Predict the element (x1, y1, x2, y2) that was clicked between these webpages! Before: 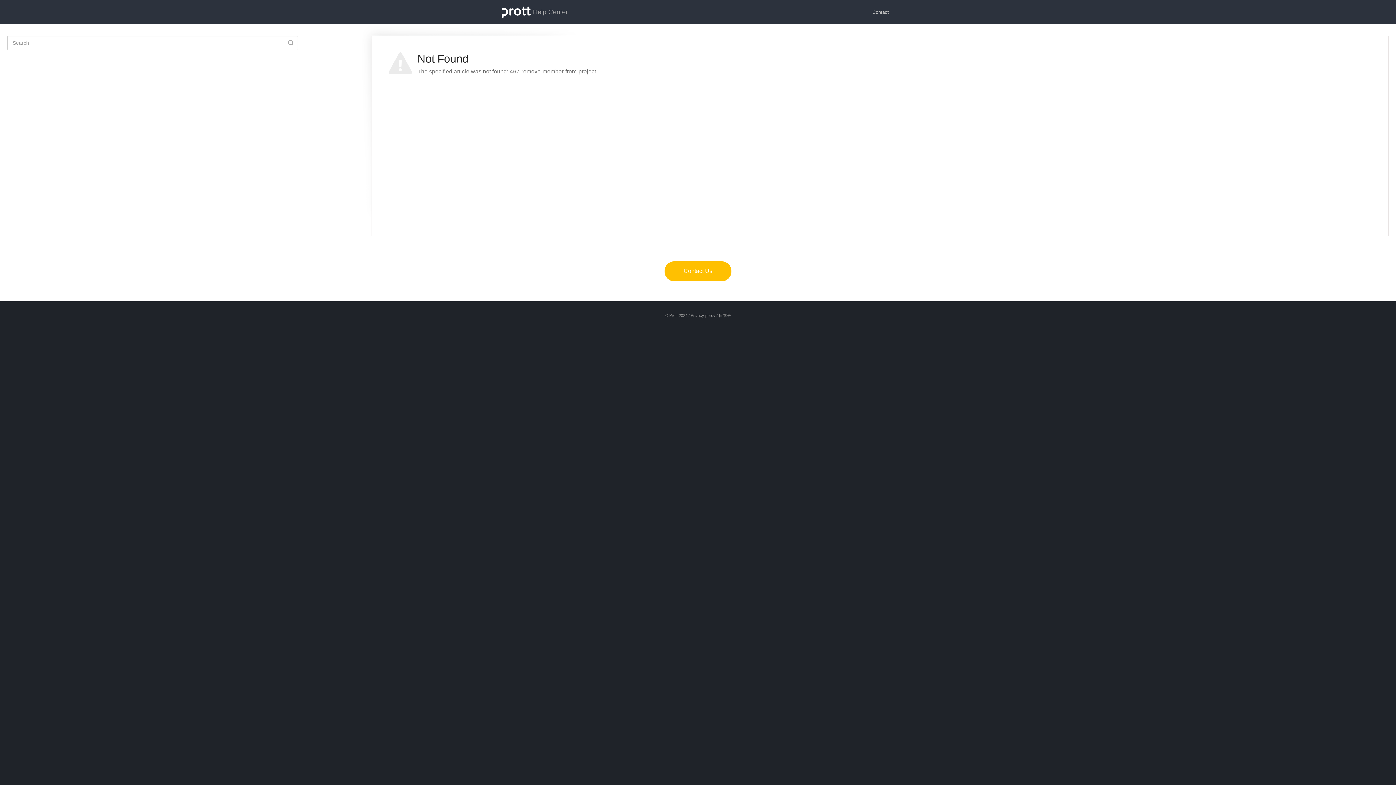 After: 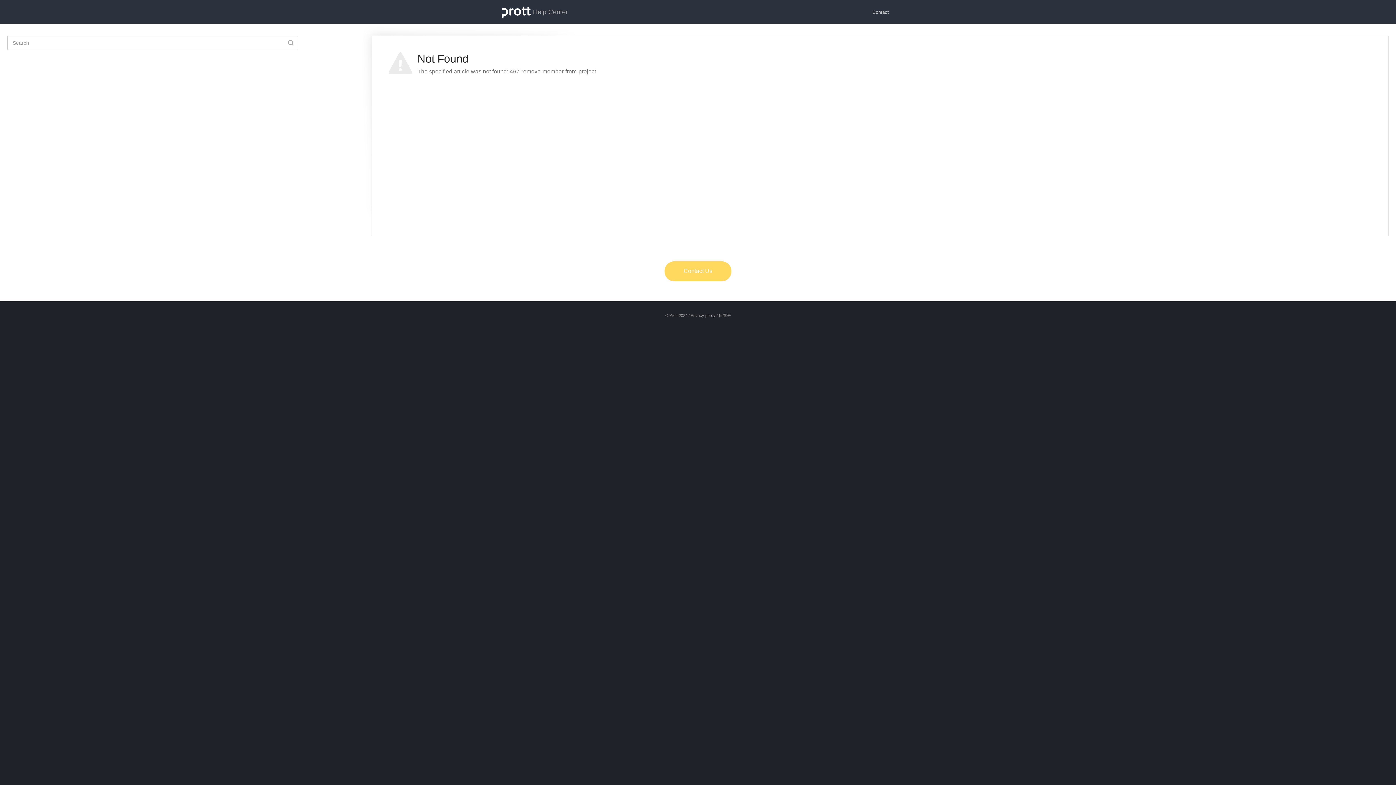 Action: label: Contact Us bbox: (664, 261, 731, 281)